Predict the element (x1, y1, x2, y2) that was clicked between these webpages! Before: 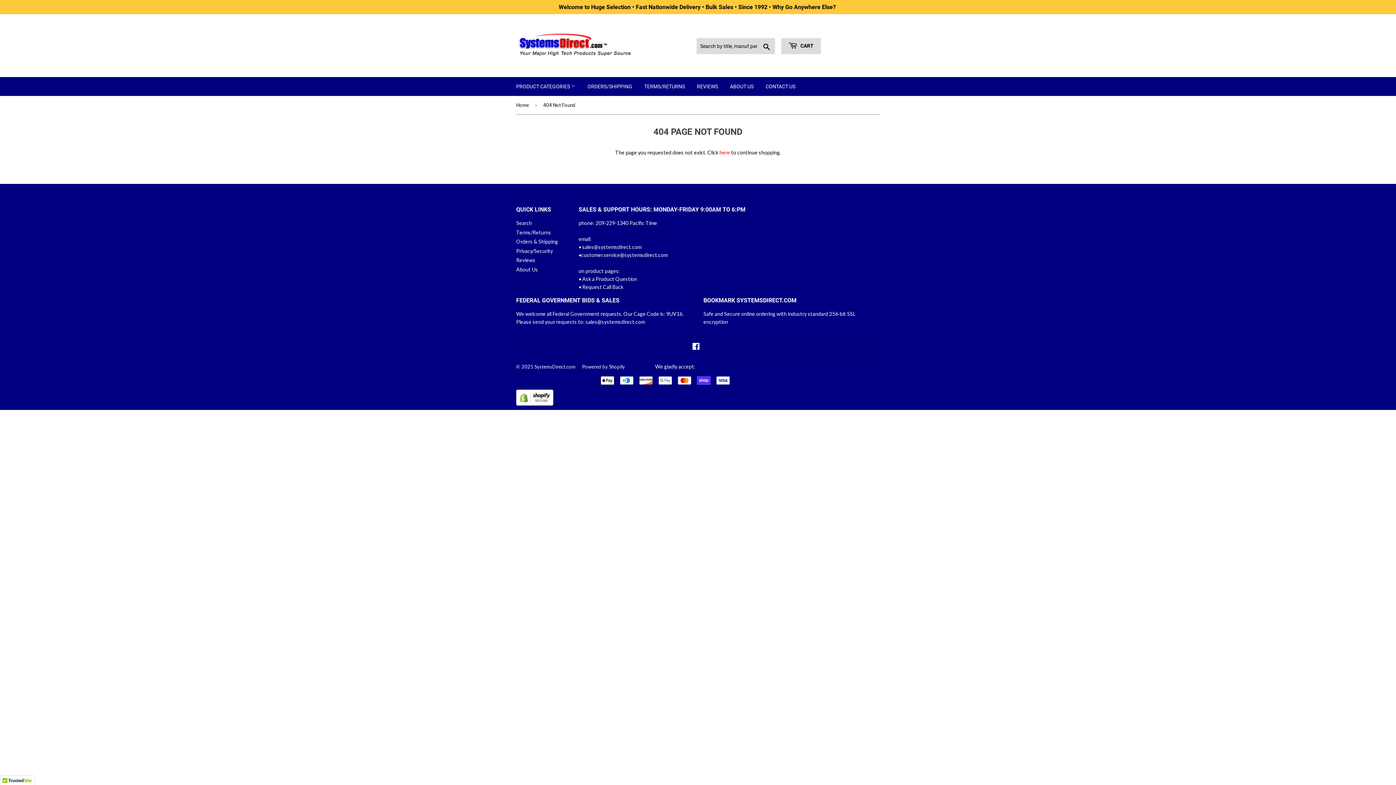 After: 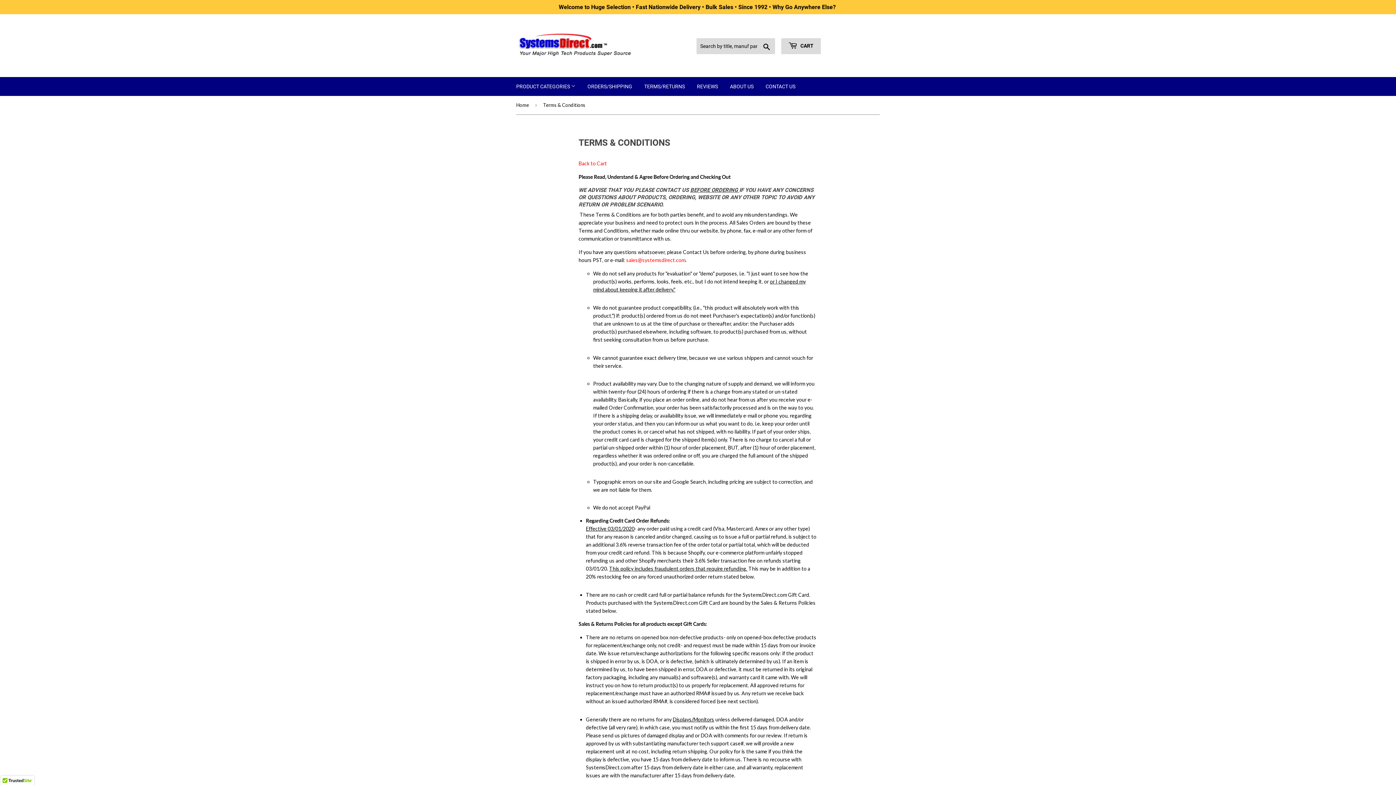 Action: bbox: (638, 77, 690, 96) label: TERMS/RETURNS